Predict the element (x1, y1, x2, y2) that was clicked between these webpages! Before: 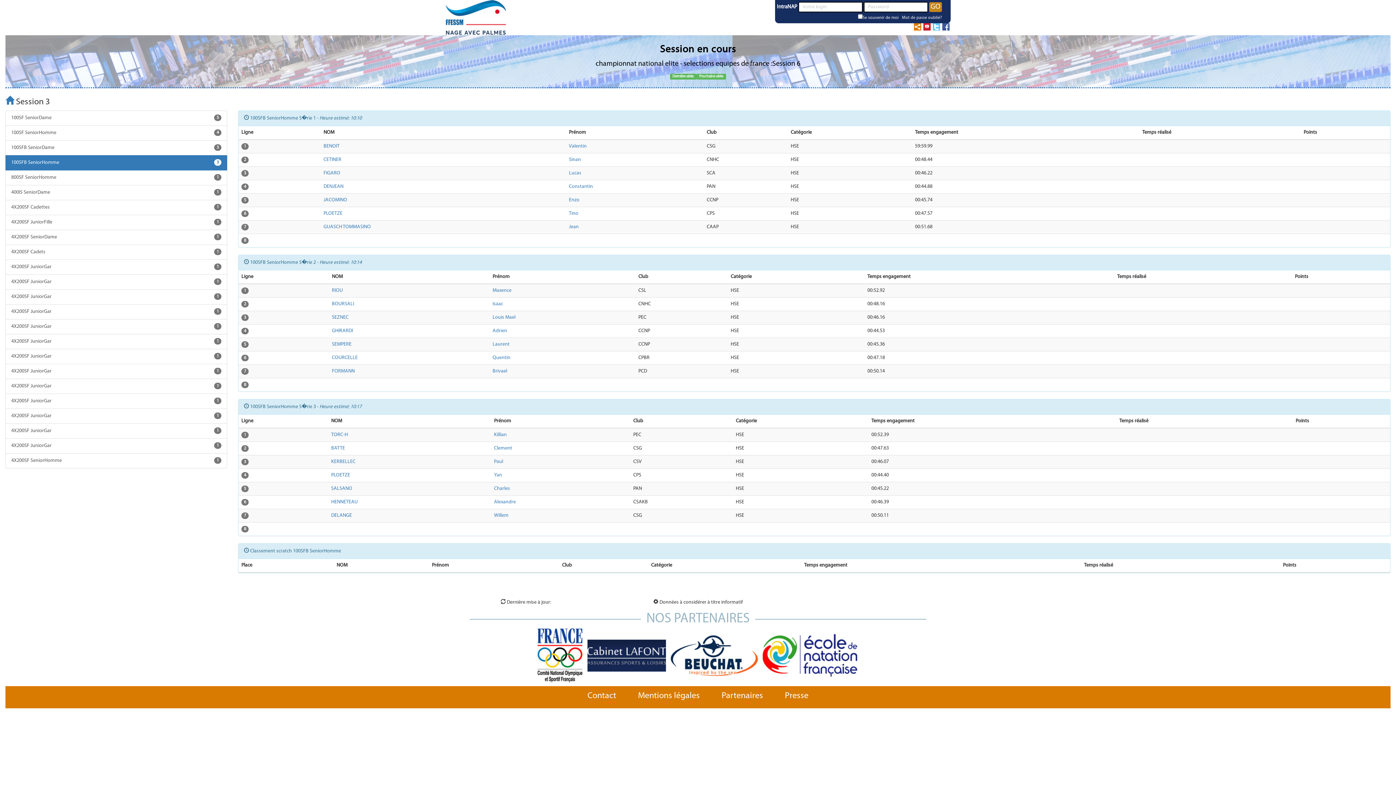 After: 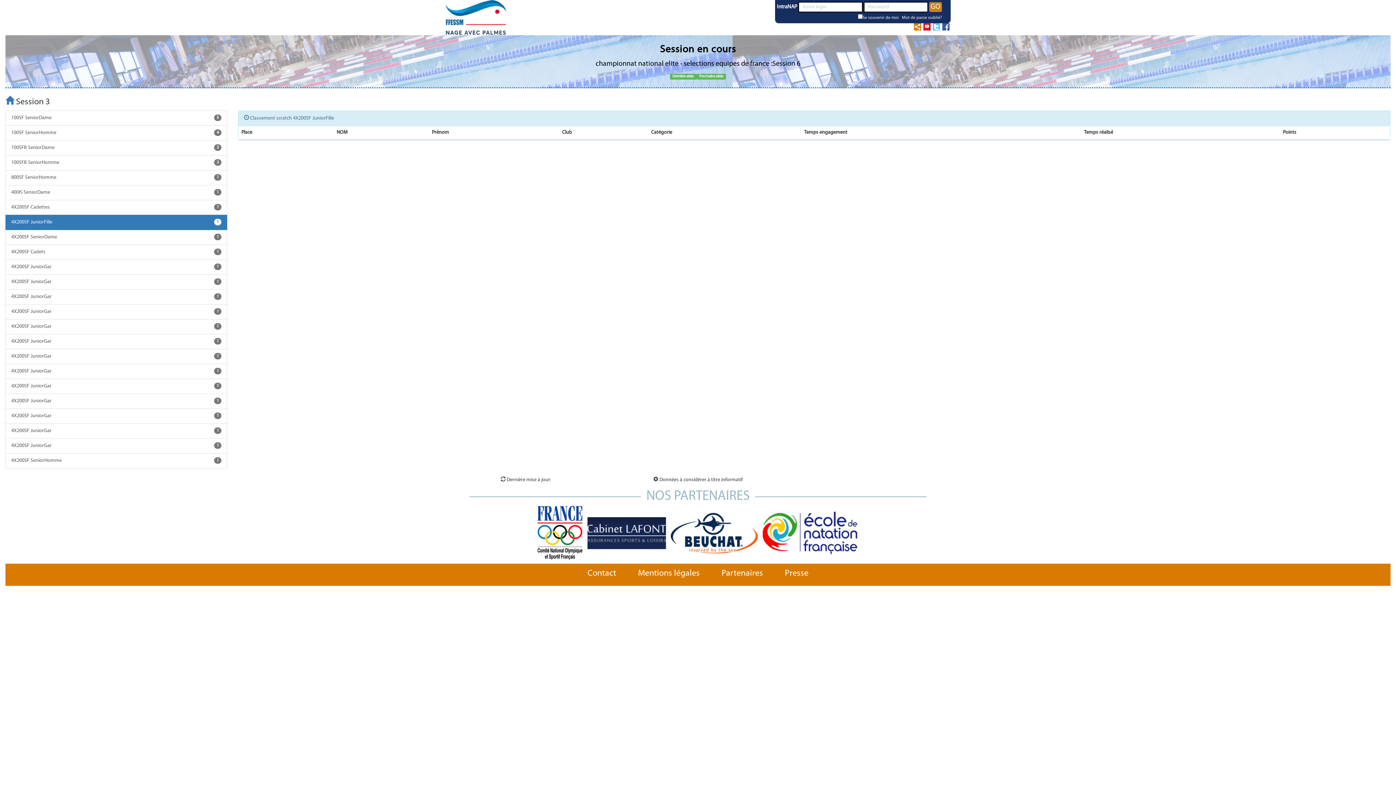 Action: bbox: (5, 214, 227, 230) label: 4X200SF JuniorFille
1